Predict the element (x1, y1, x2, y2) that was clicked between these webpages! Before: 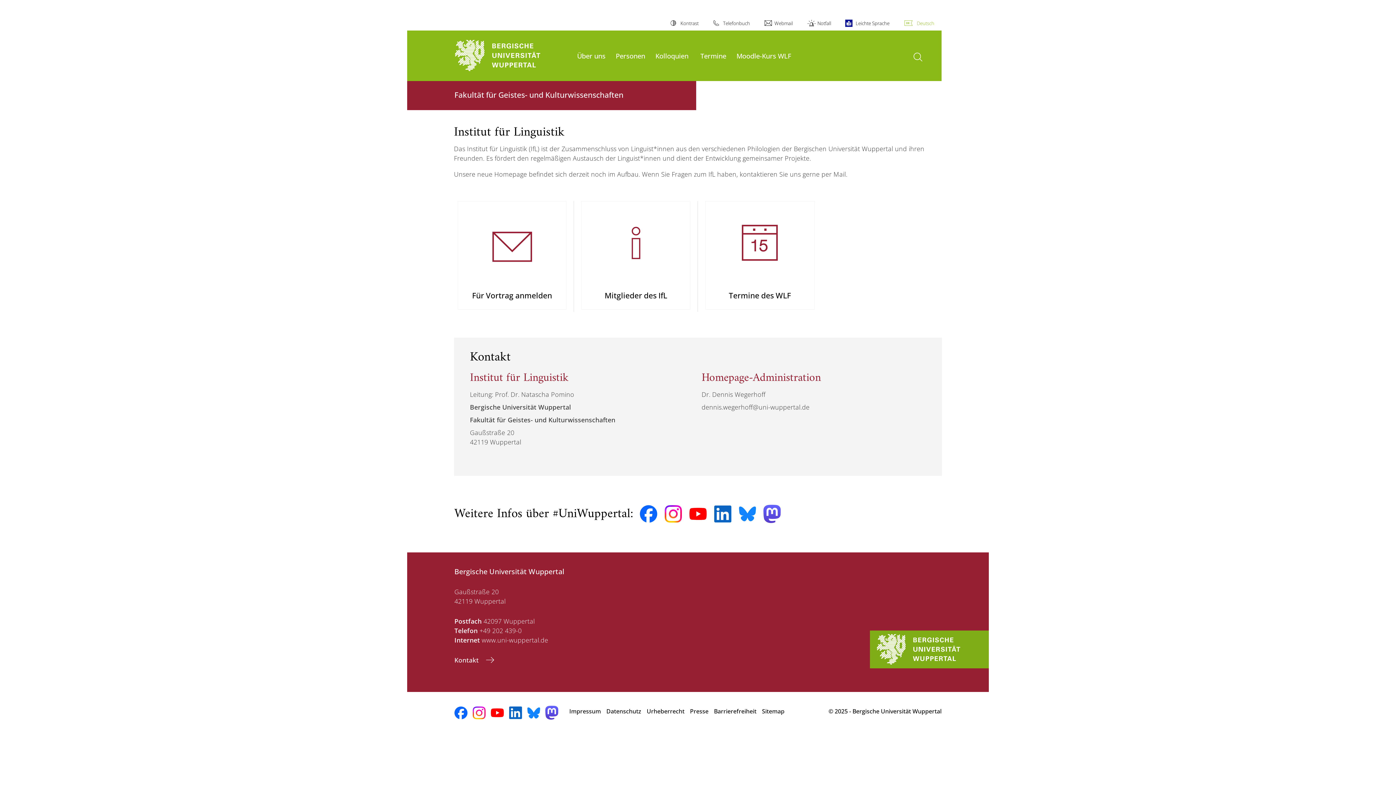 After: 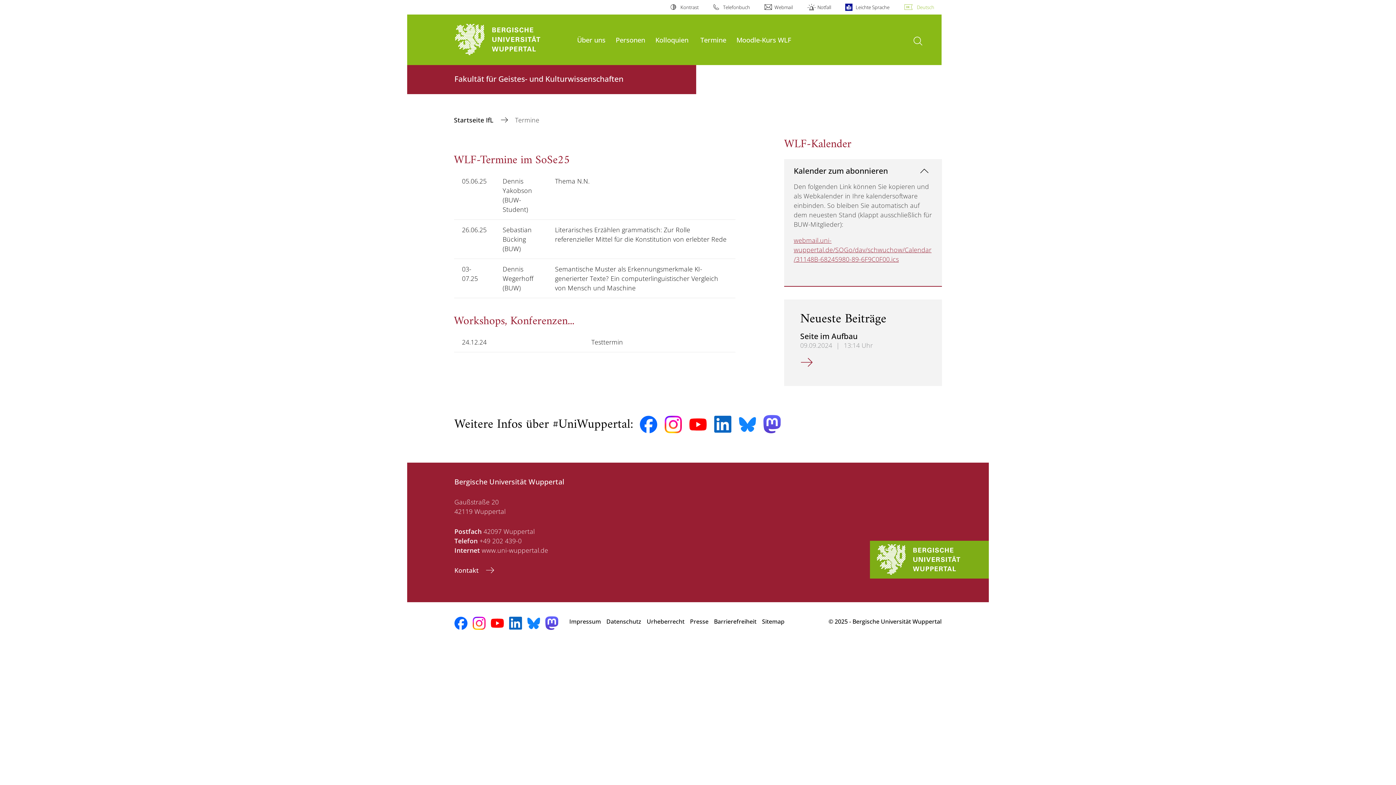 Action: label: Termine bbox: (700, 51, 726, 60)